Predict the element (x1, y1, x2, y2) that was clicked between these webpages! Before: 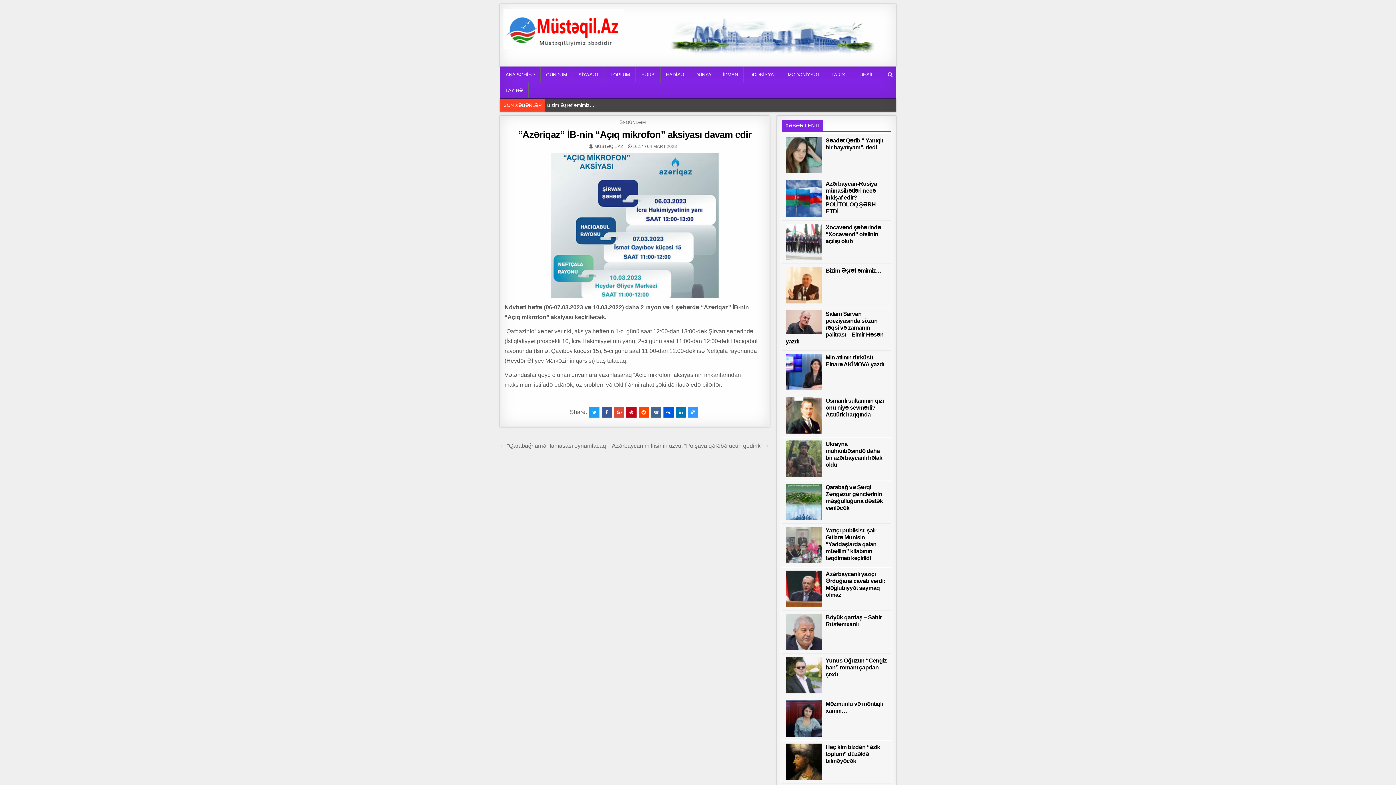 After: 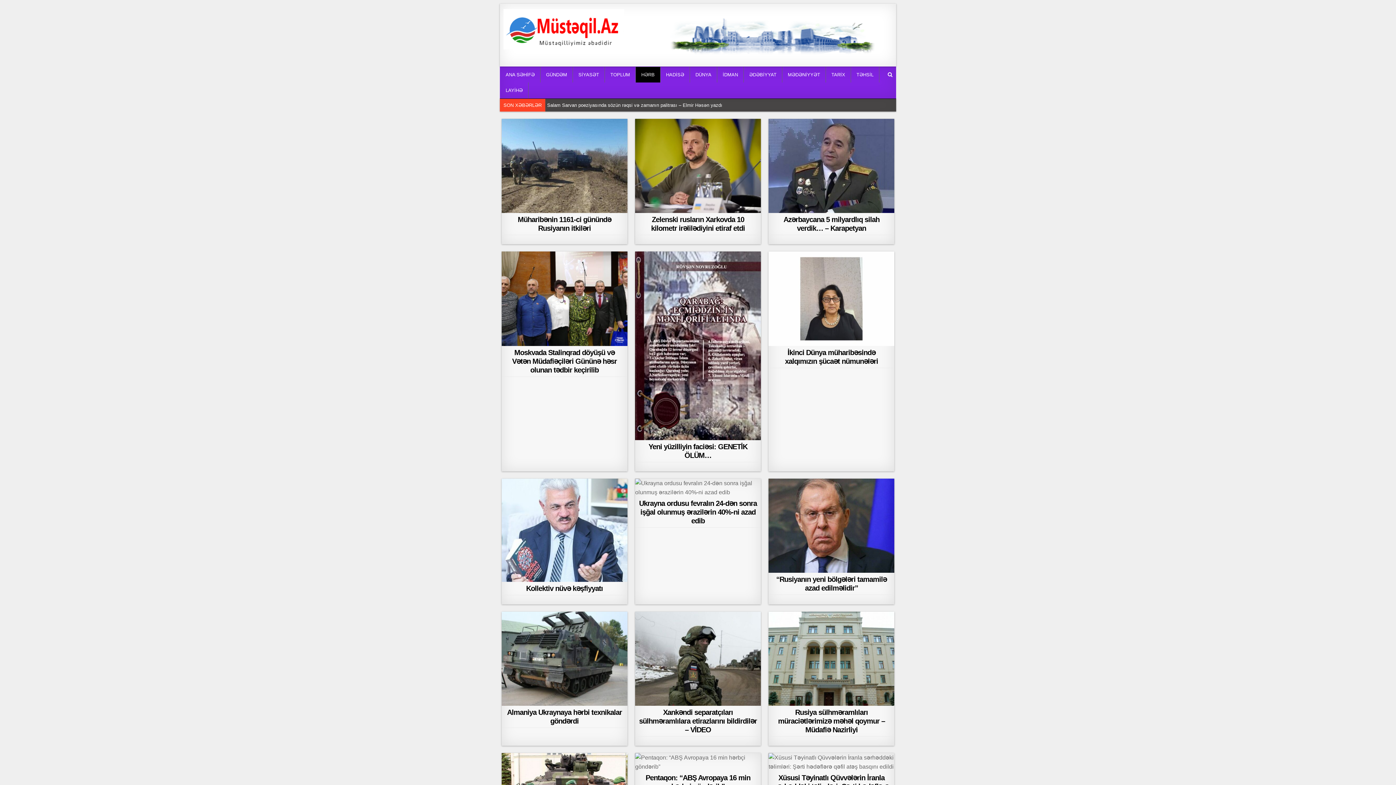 Action: label: HƏRB bbox: (636, 66, 660, 82)